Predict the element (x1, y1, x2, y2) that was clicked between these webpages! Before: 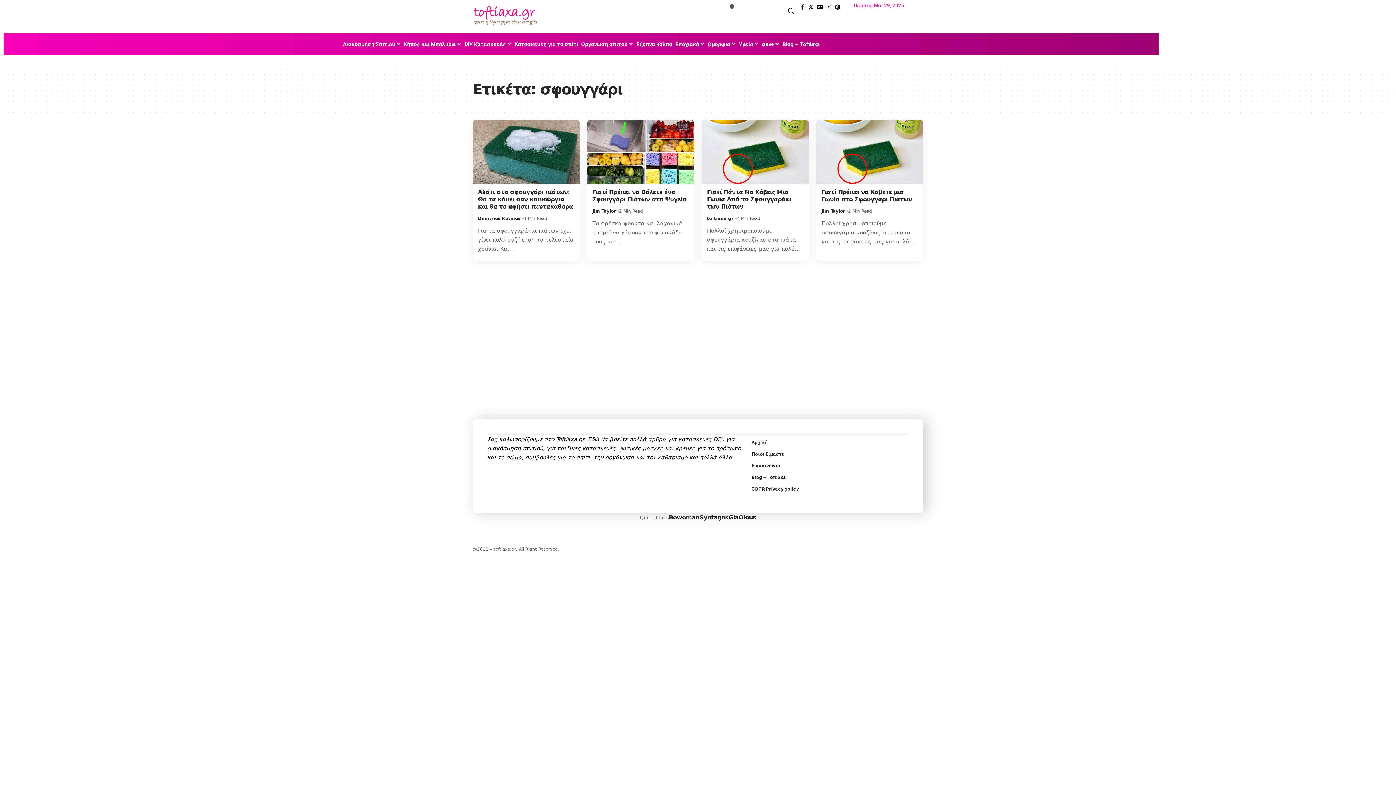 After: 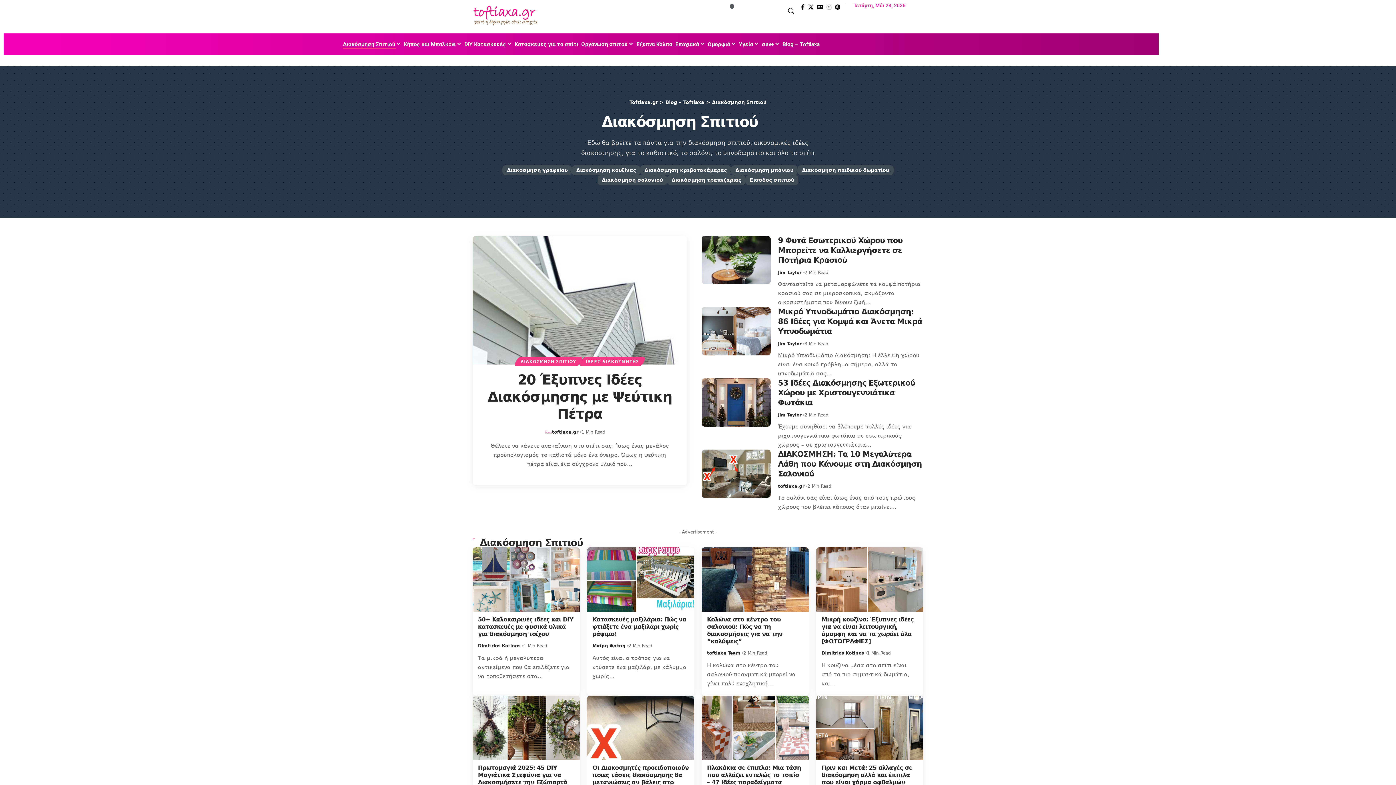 Action: bbox: (341, 33, 402, 55) label: Διακόσμηση Σπιτιού